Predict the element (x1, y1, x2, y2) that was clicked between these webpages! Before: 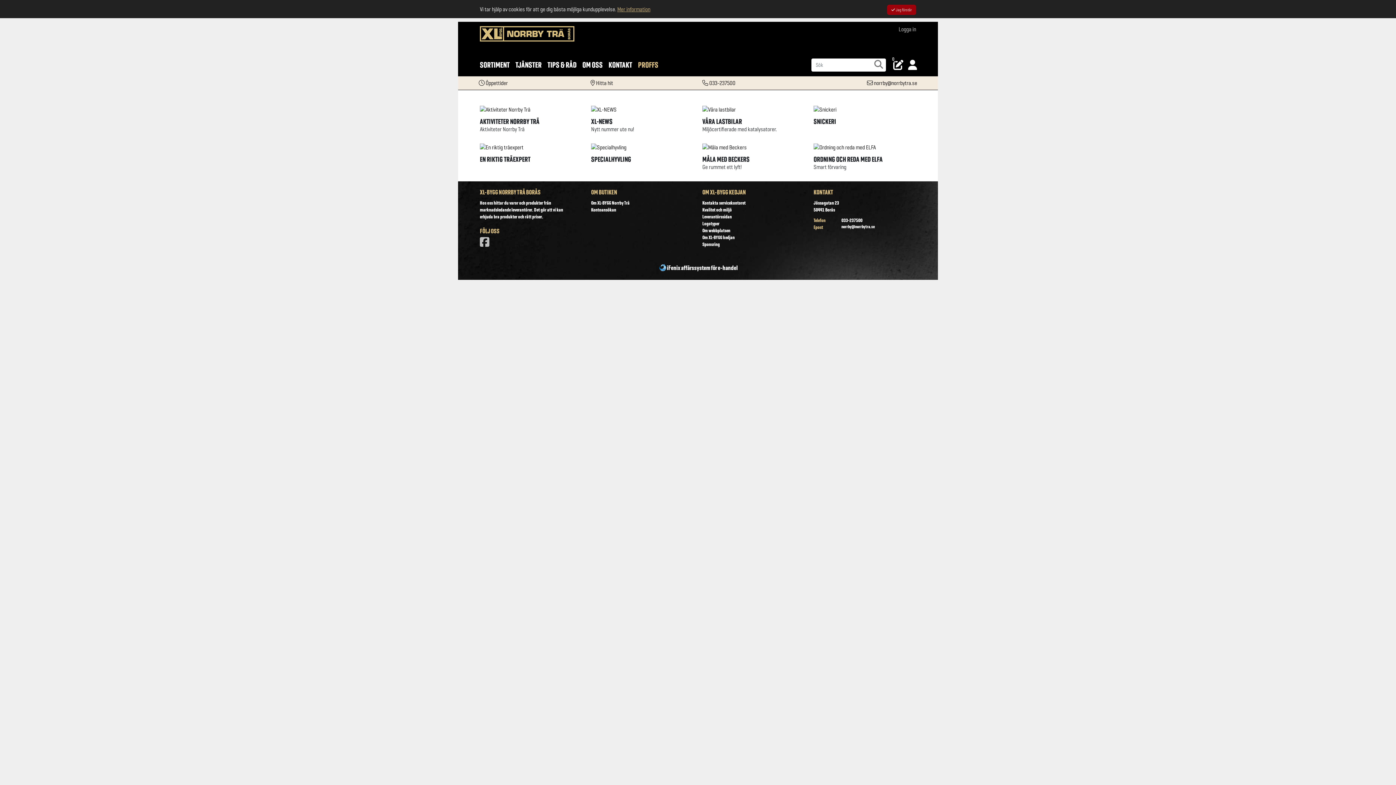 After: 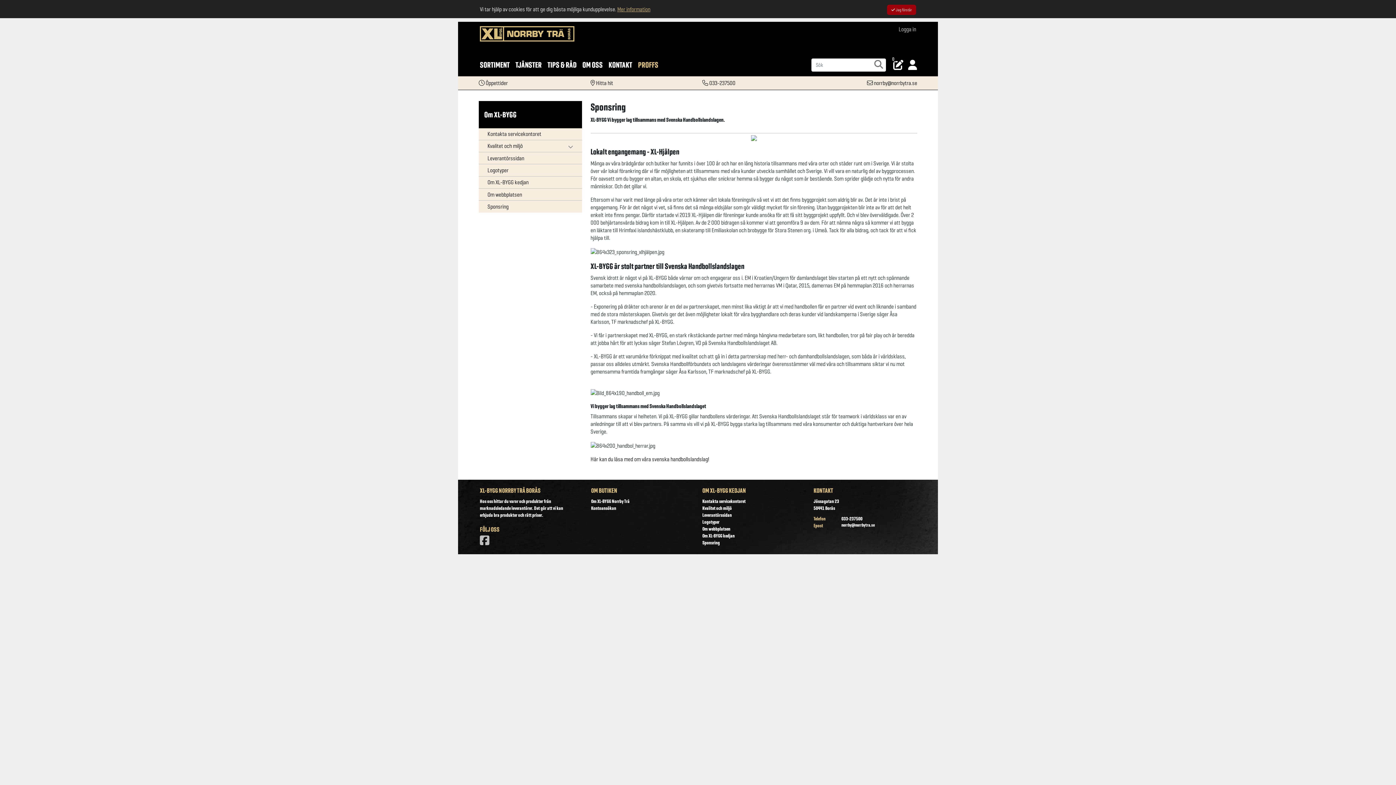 Action: label: Sponsring bbox: (702, 241, 805, 248)